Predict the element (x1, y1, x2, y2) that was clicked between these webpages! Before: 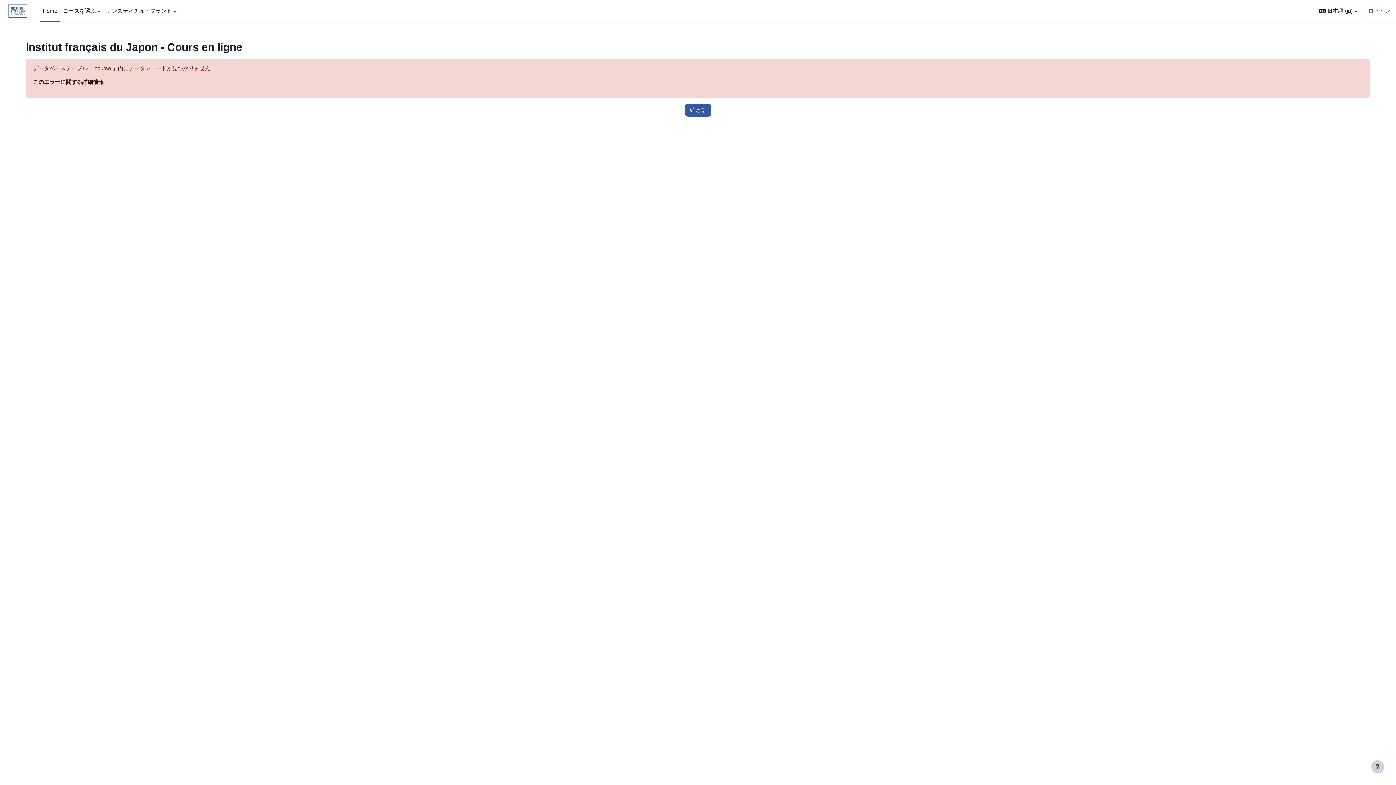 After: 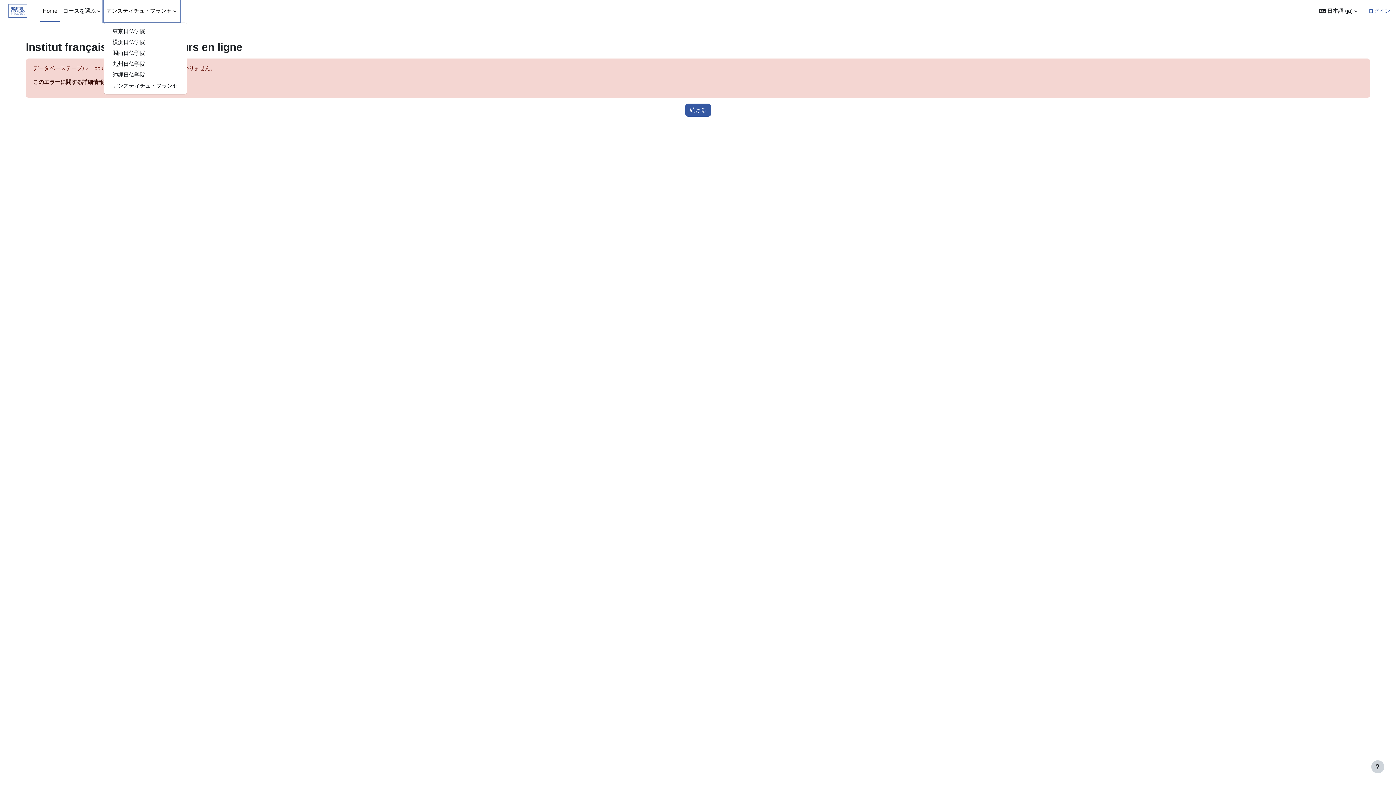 Action: bbox: (103, 0, 179, 21) label: アンスティチュ・フランセ